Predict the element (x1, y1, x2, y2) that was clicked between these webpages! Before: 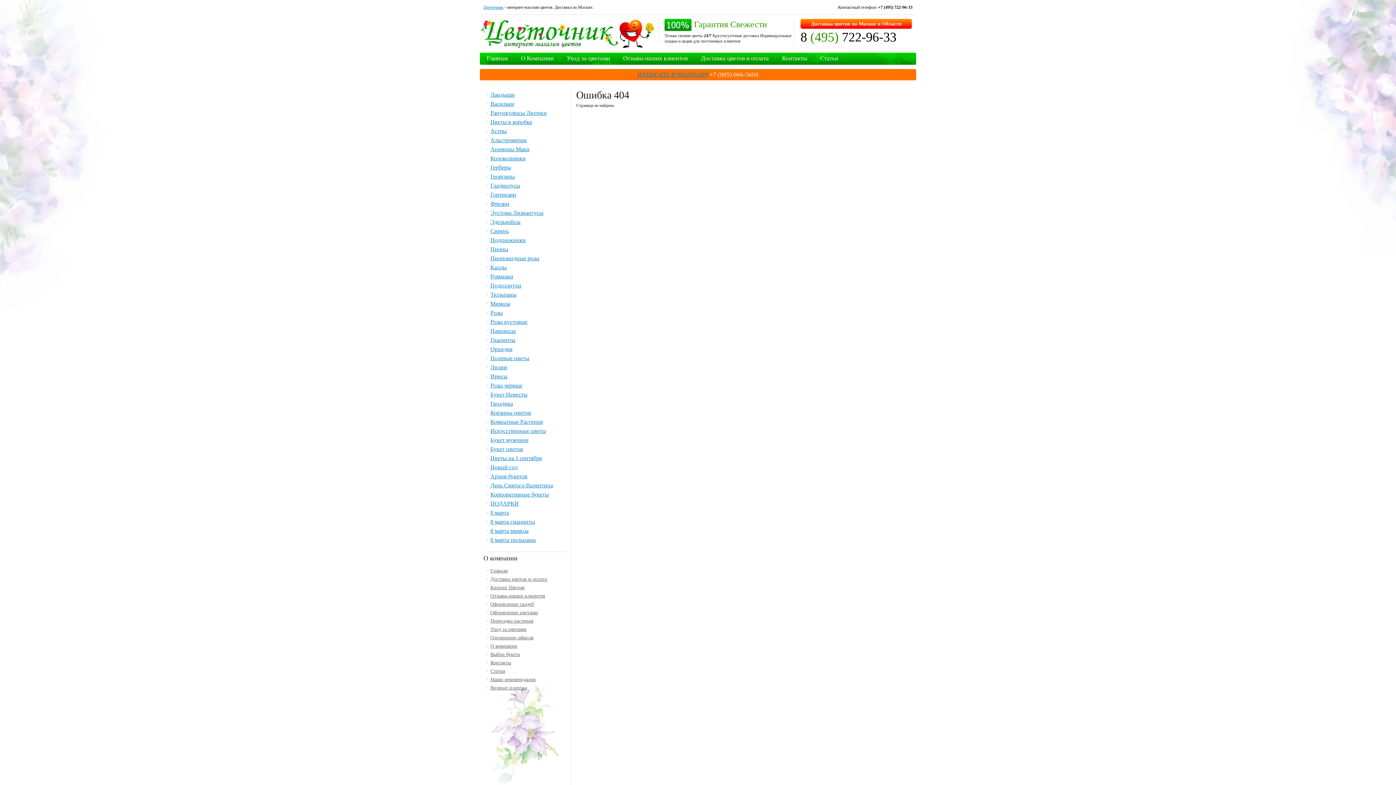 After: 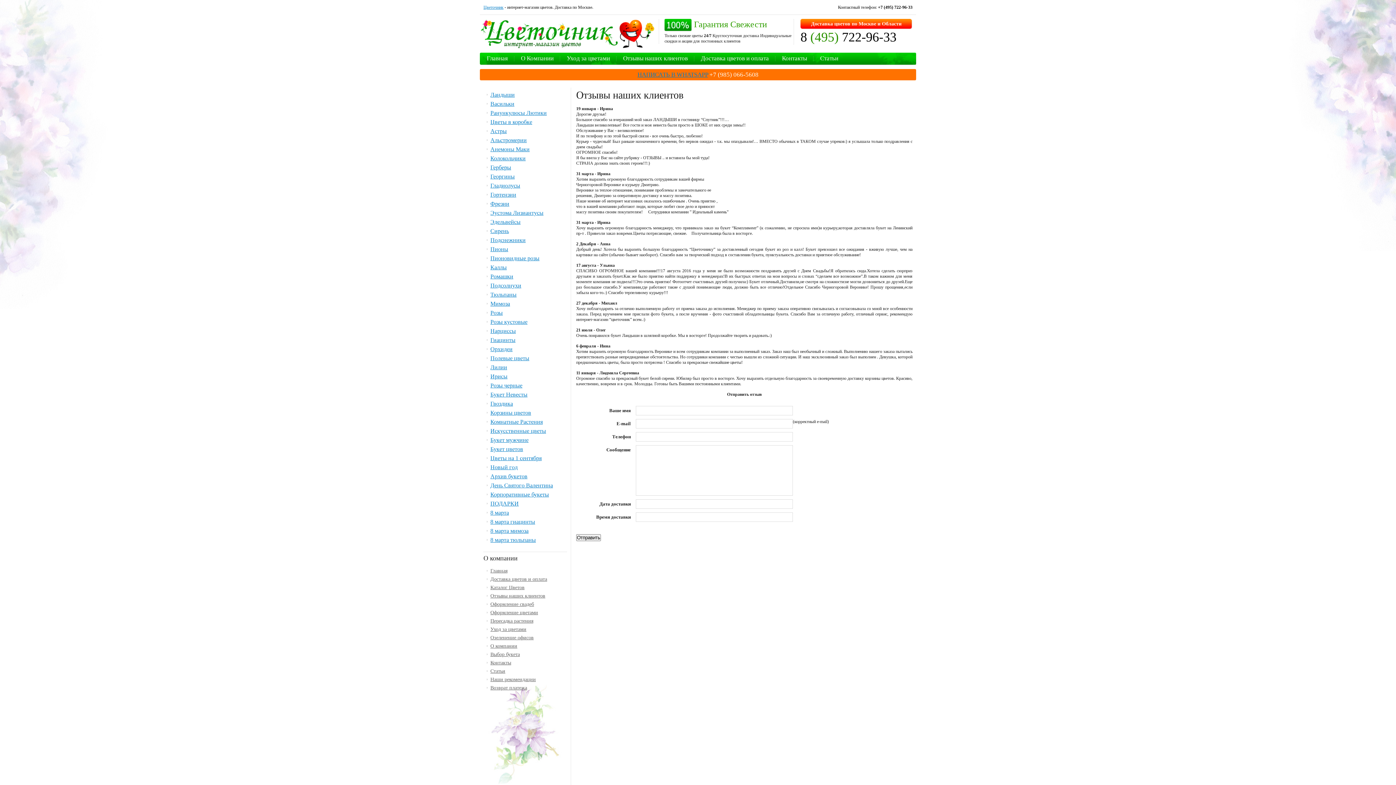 Action: bbox: (486, 593, 545, 598) label: Отзывы наших клиентов